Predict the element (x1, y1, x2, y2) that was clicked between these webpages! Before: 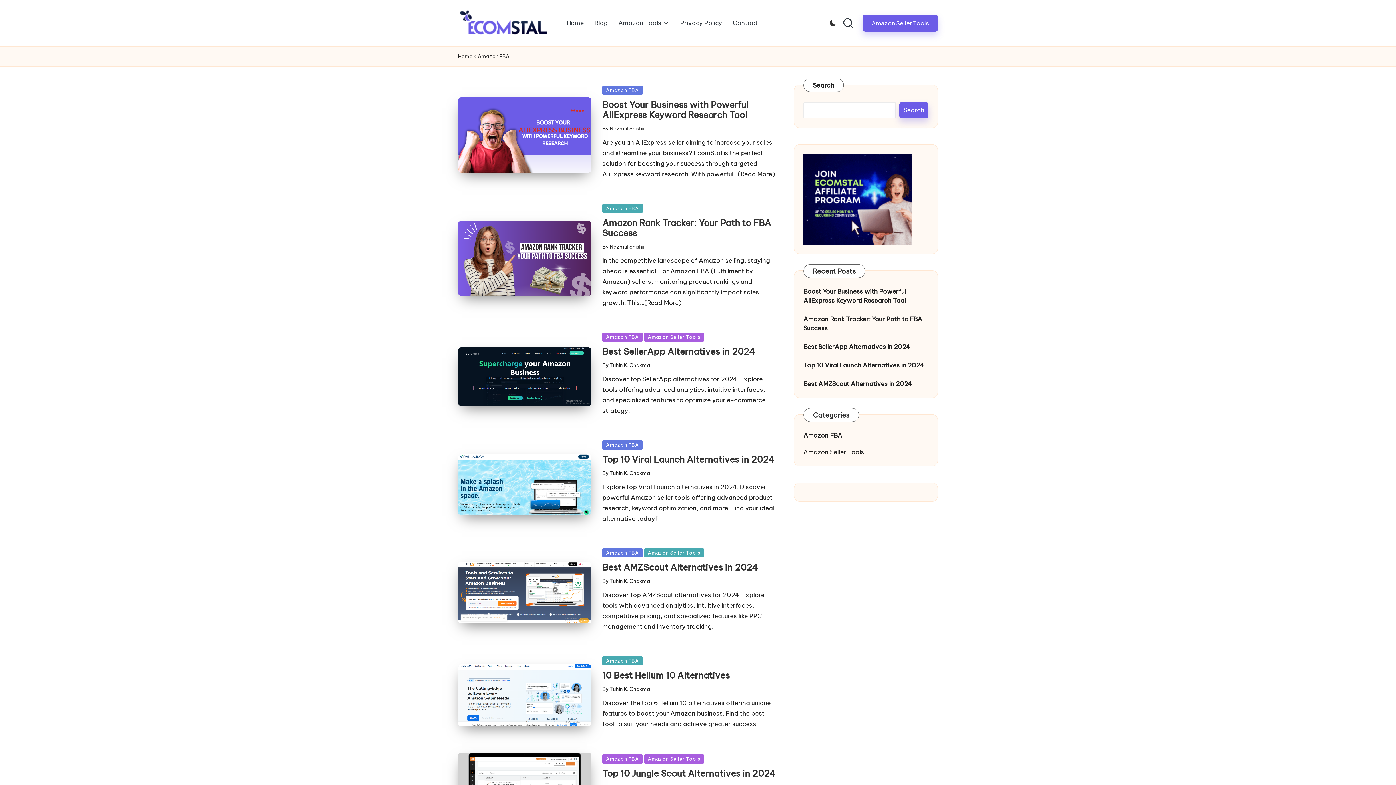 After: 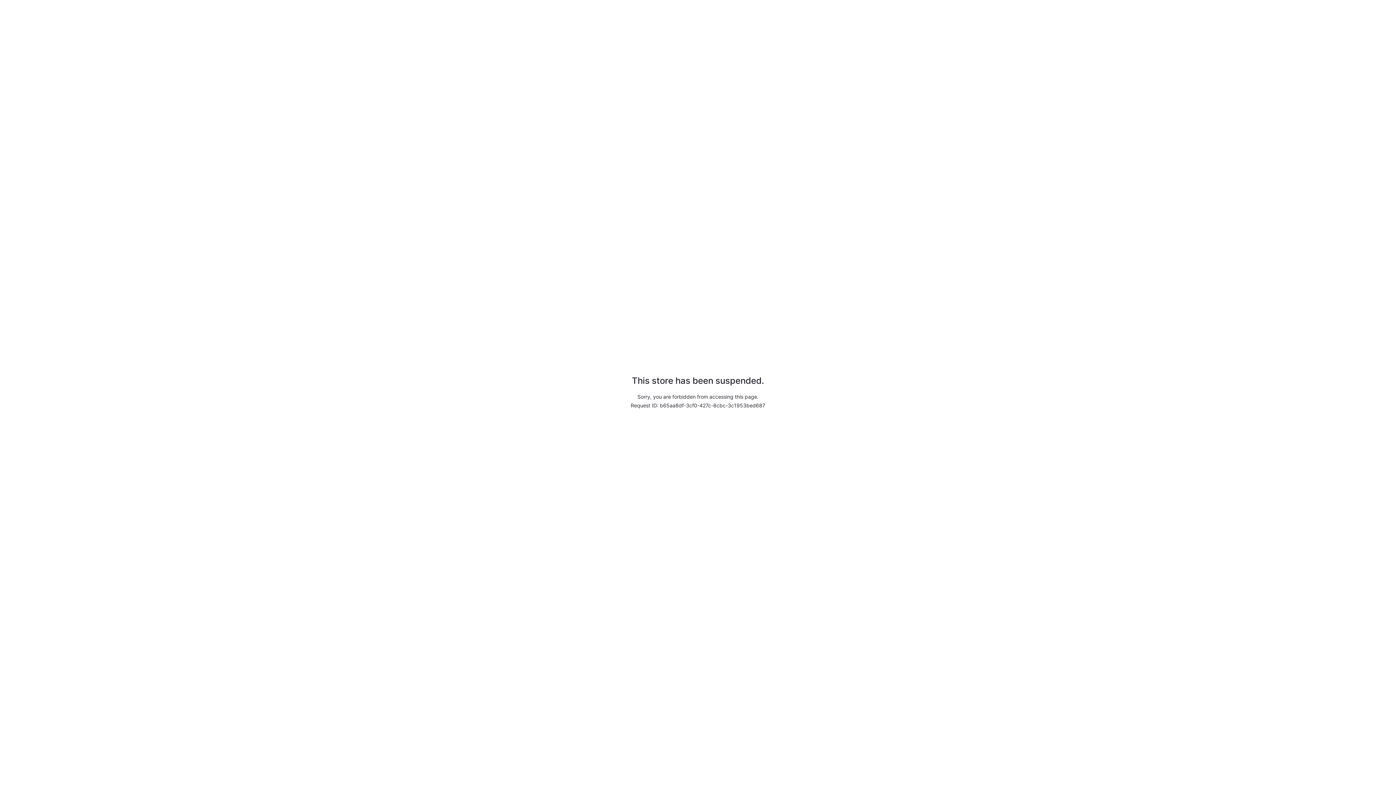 Action: bbox: (803, 153, 912, 244)